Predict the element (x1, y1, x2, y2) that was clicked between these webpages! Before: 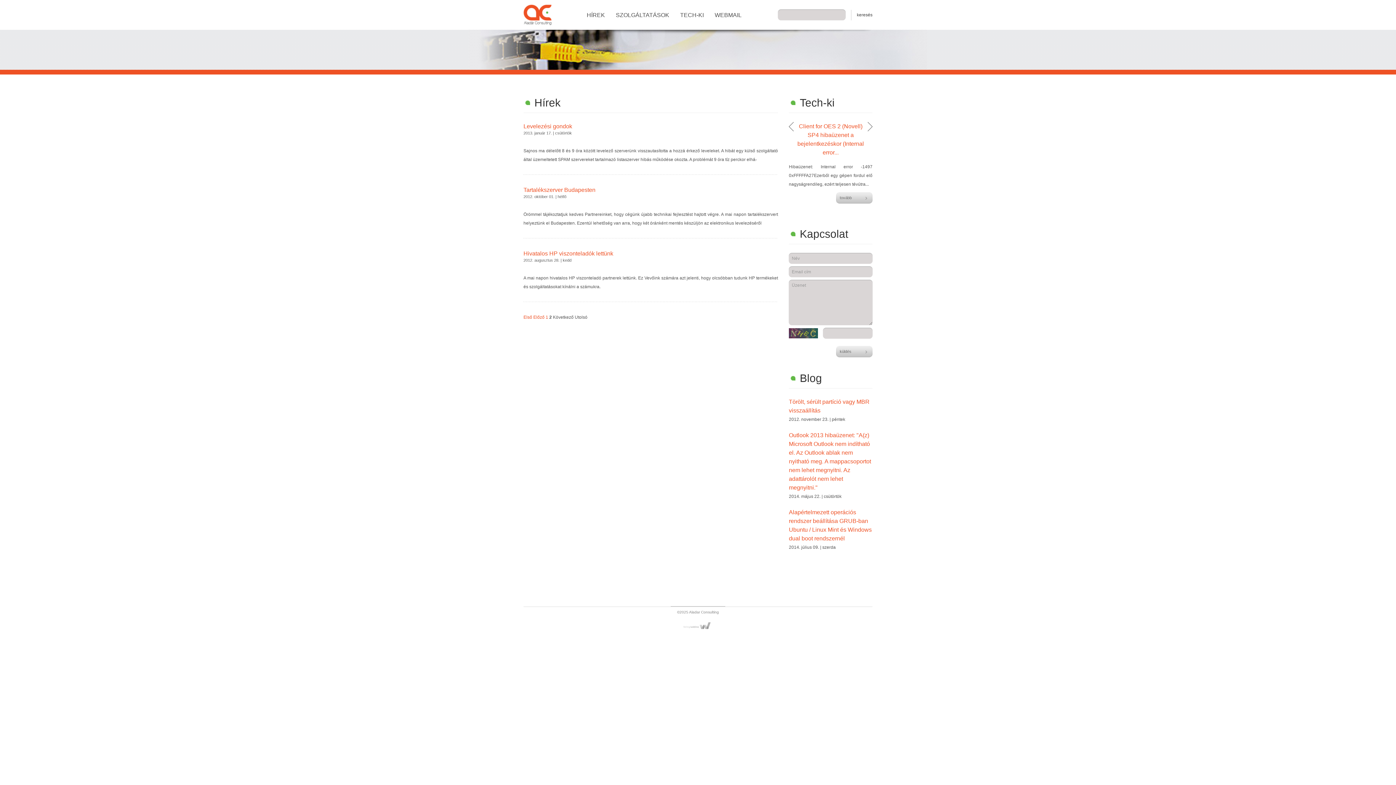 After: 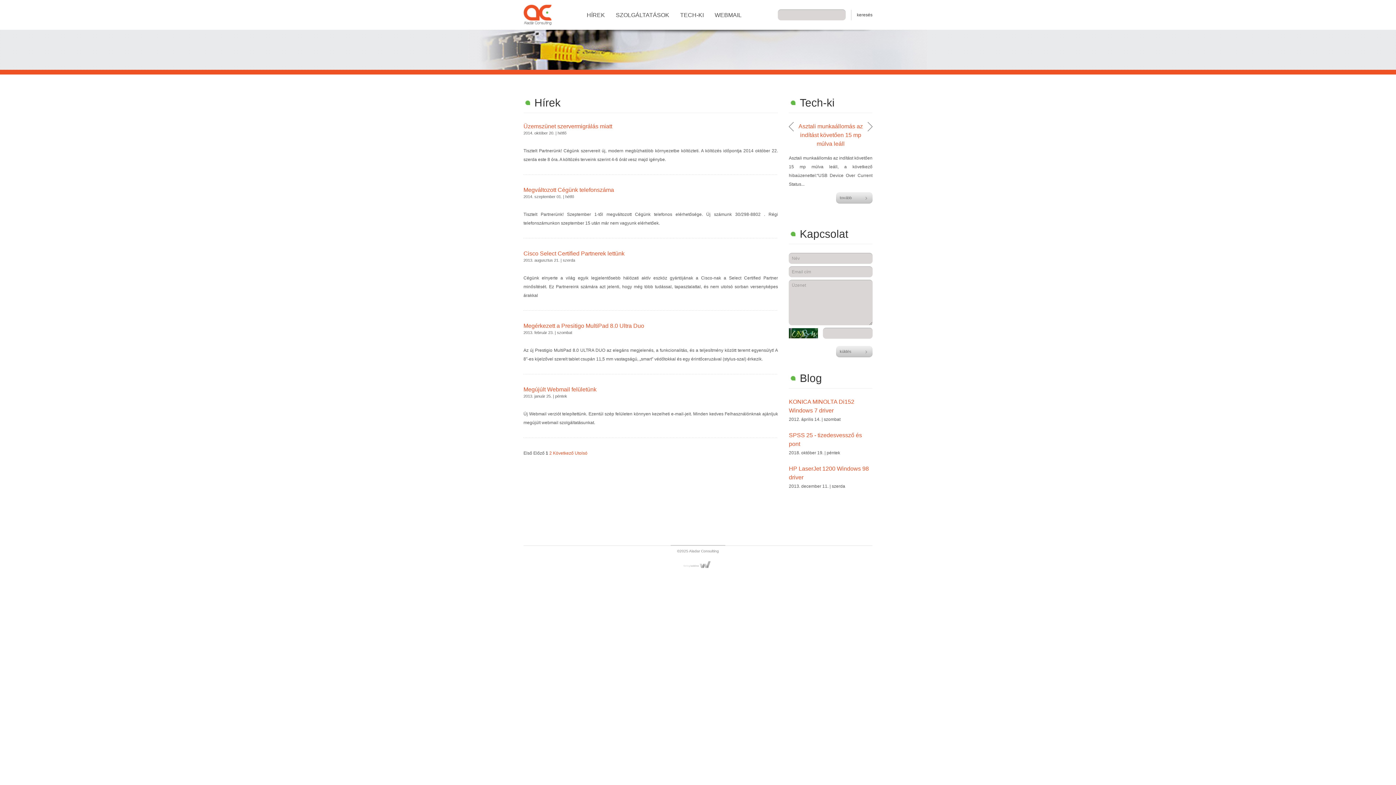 Action: label: HÍREK bbox: (586, 0, 605, 29)